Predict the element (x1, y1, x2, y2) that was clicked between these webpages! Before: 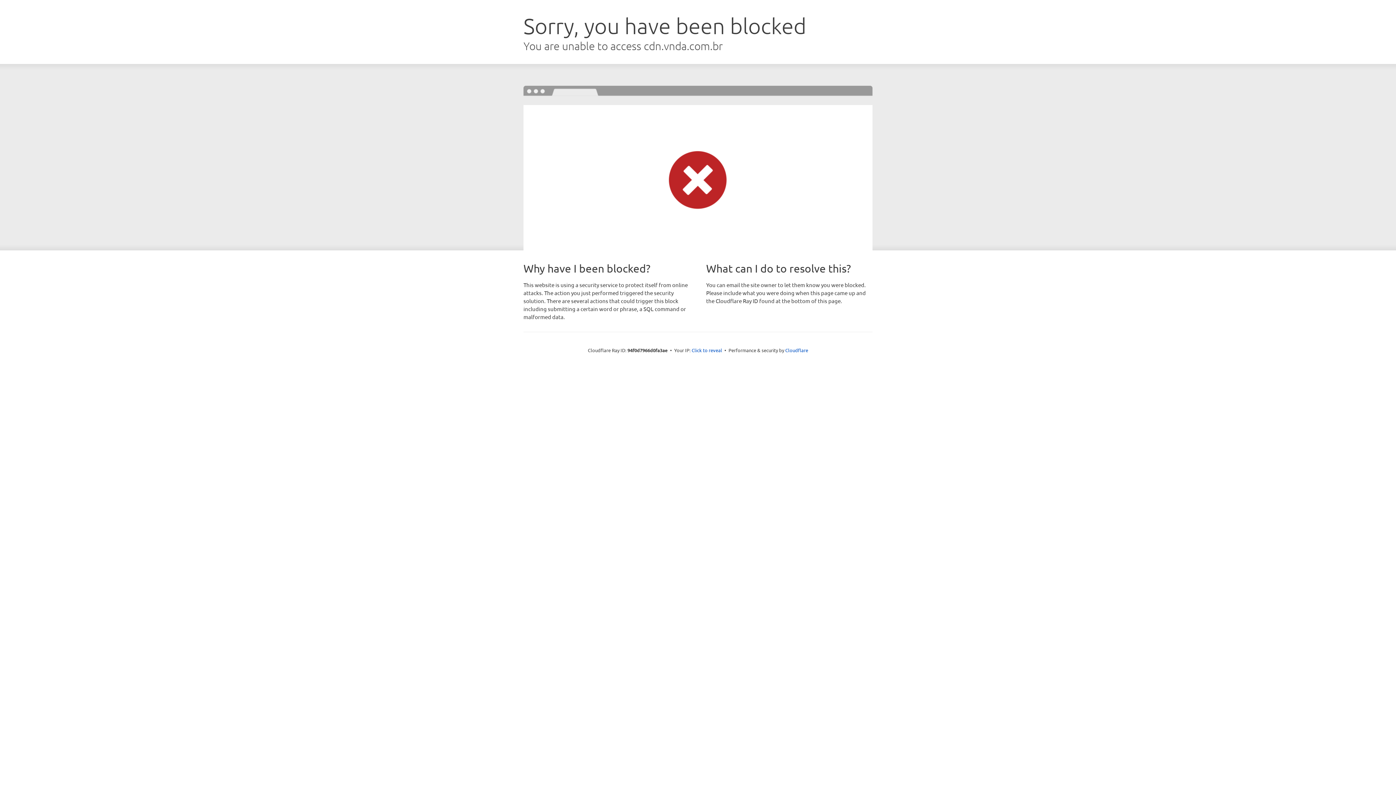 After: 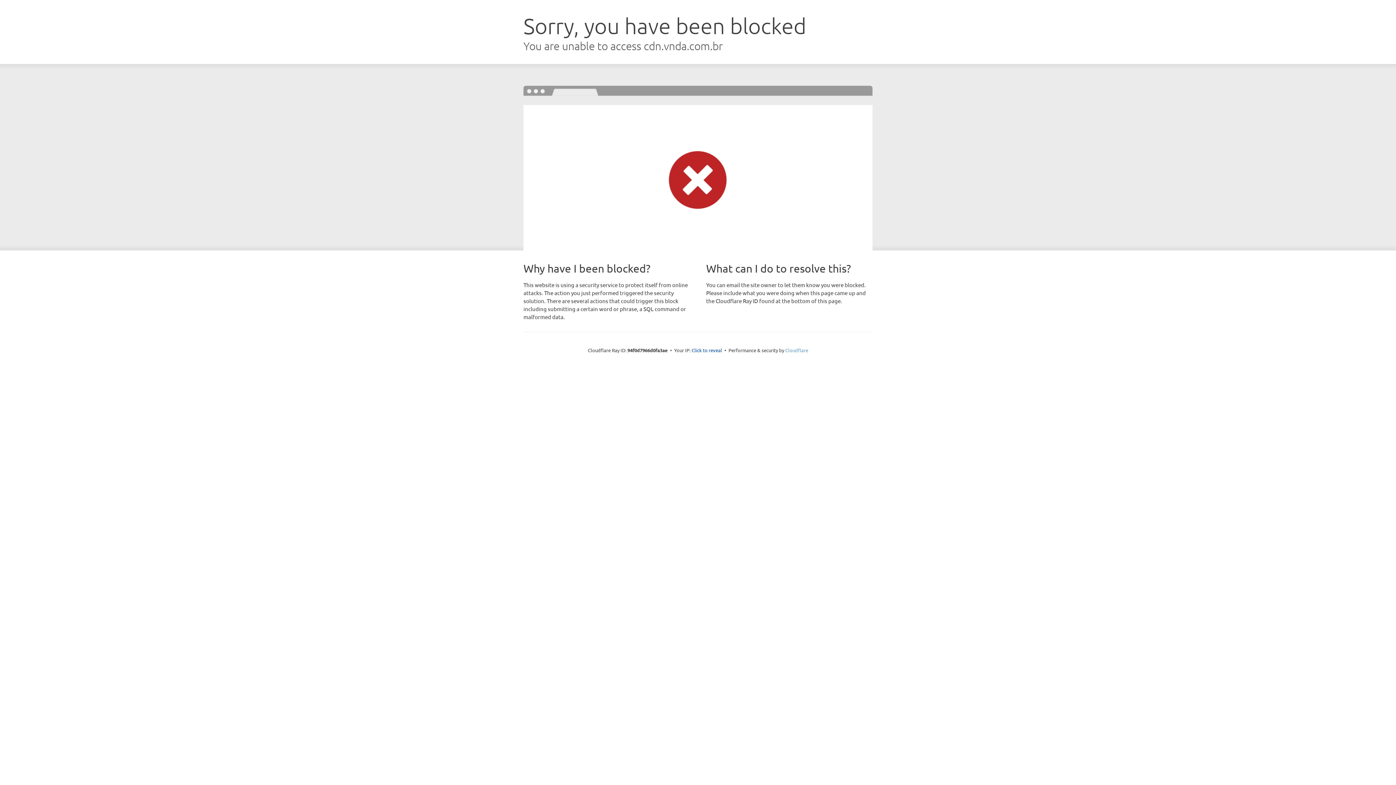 Action: bbox: (785, 347, 808, 353) label: Cloudflare